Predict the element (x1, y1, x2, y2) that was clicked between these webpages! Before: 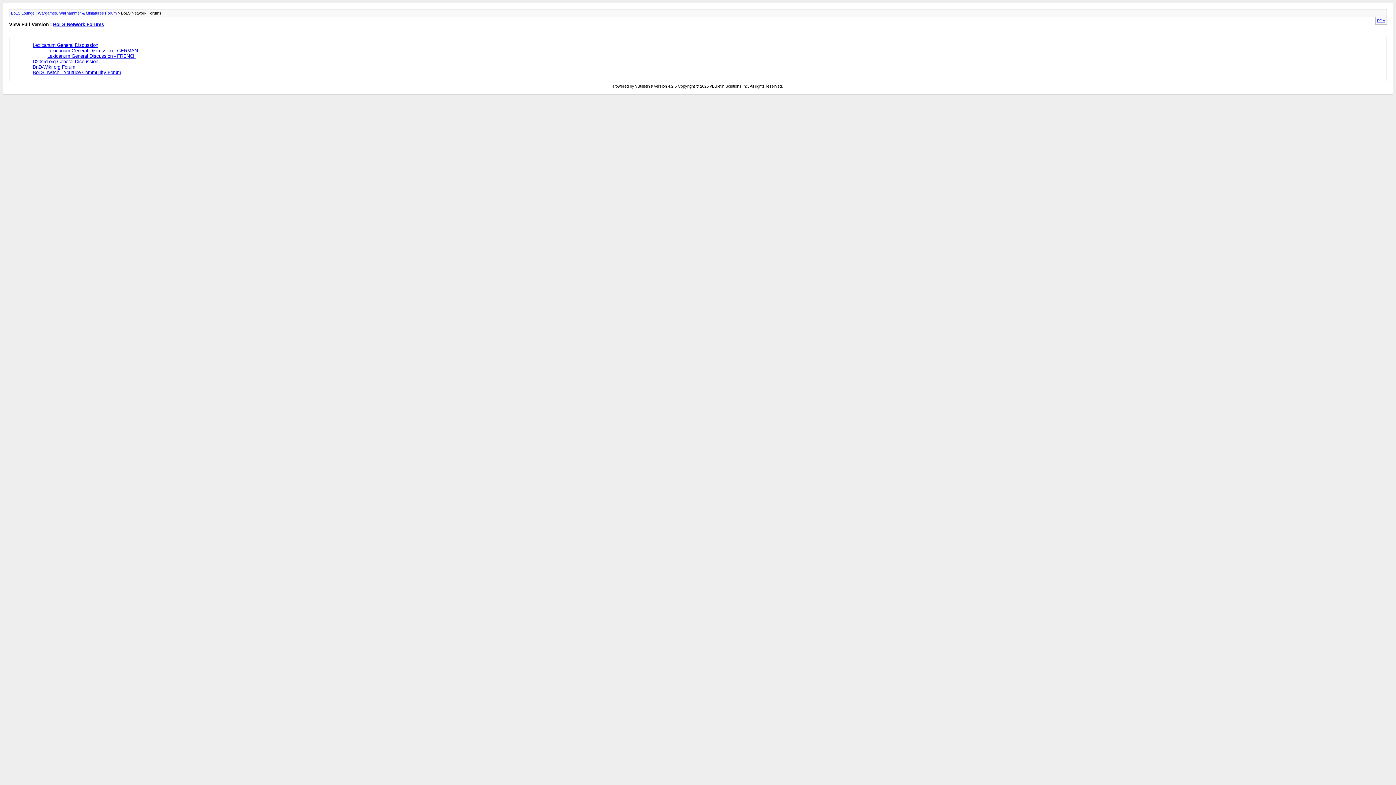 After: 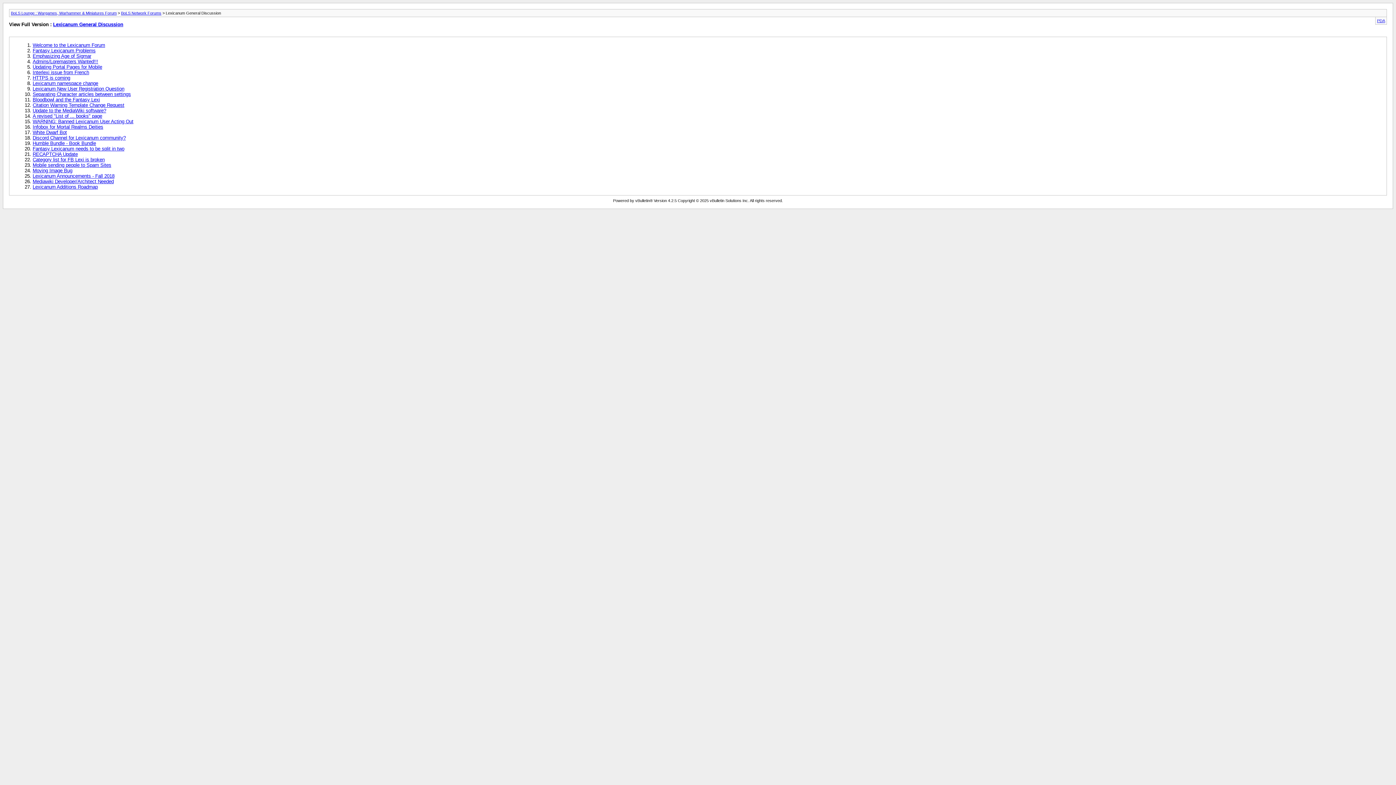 Action: label: Lexicanum General Discussion bbox: (32, 42, 98, 47)